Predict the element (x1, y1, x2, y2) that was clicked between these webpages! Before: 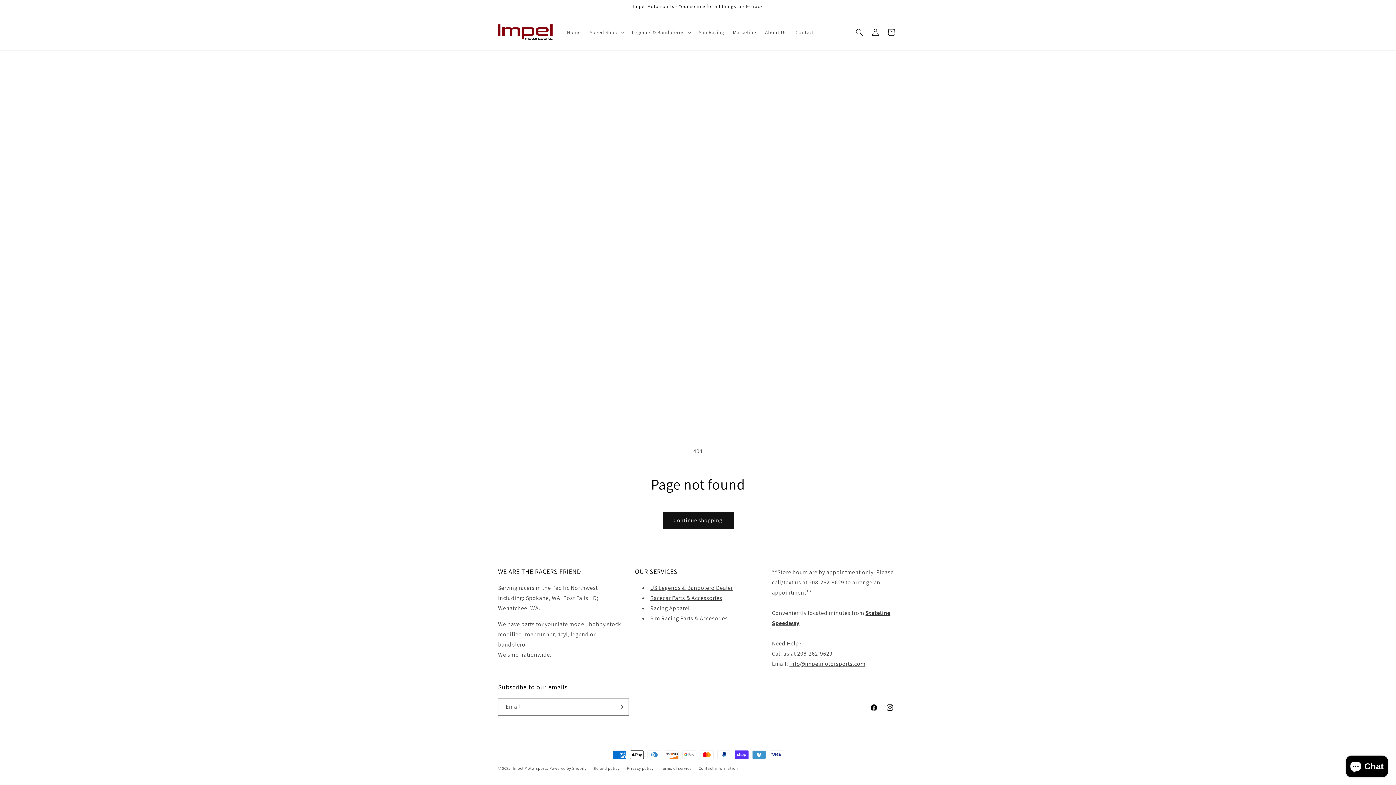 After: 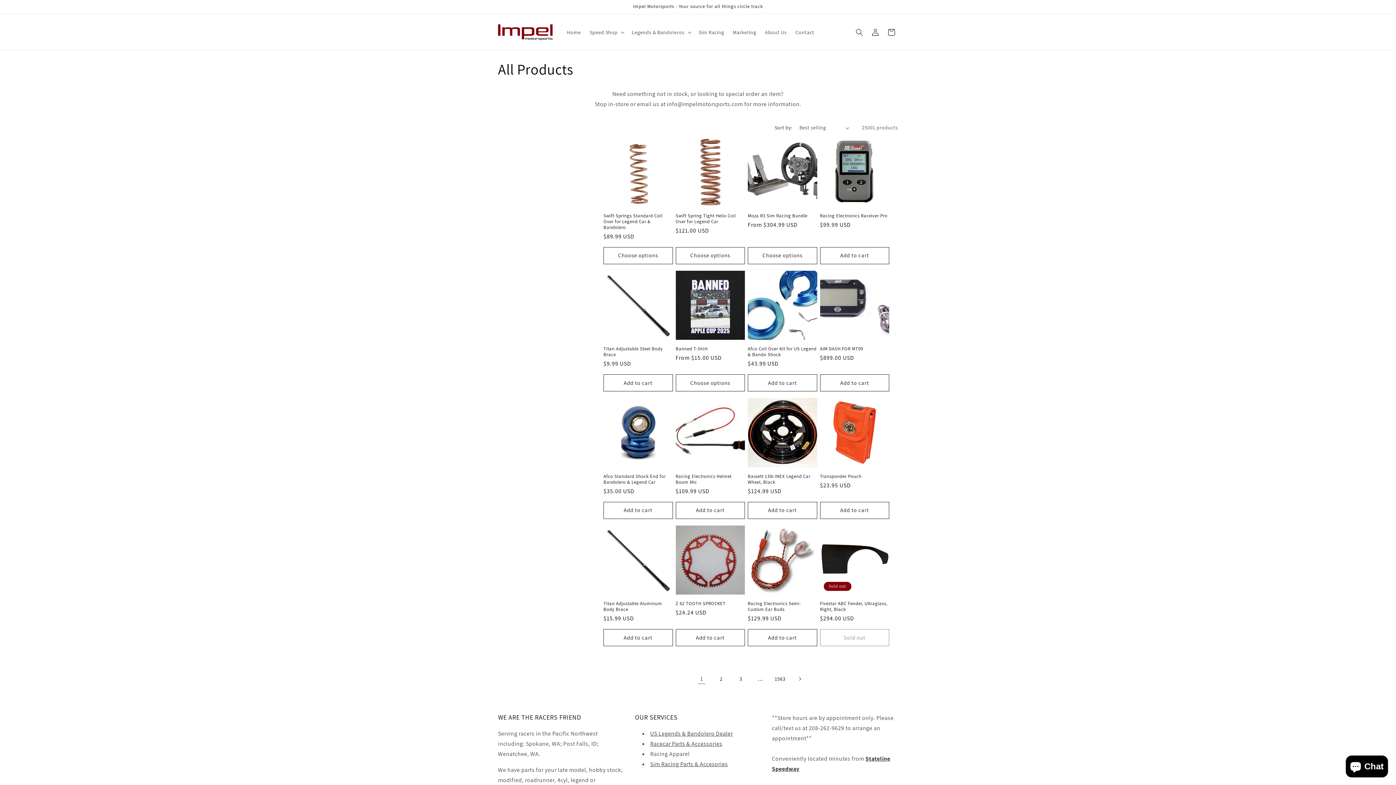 Action: bbox: (650, 594, 722, 602) label: Racecar Parts & Accessories